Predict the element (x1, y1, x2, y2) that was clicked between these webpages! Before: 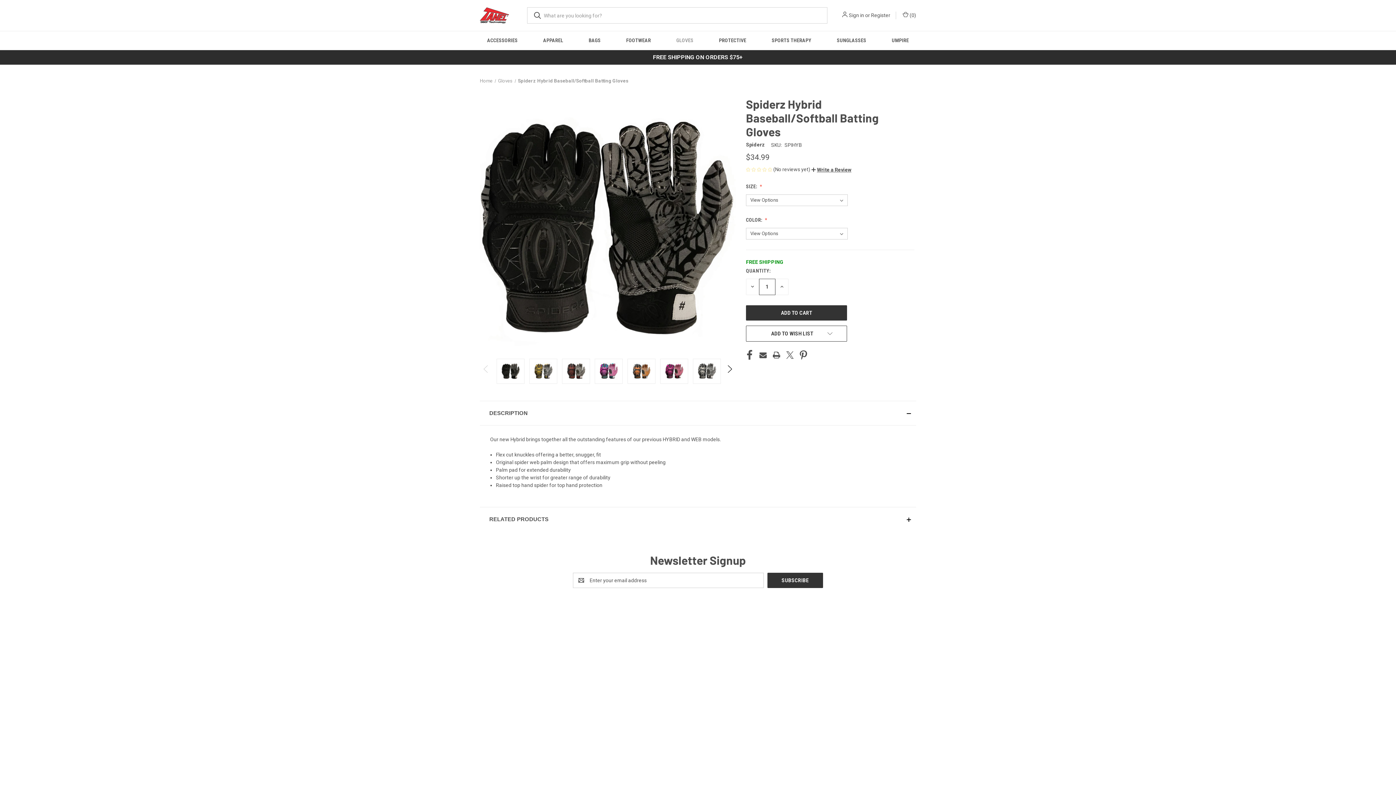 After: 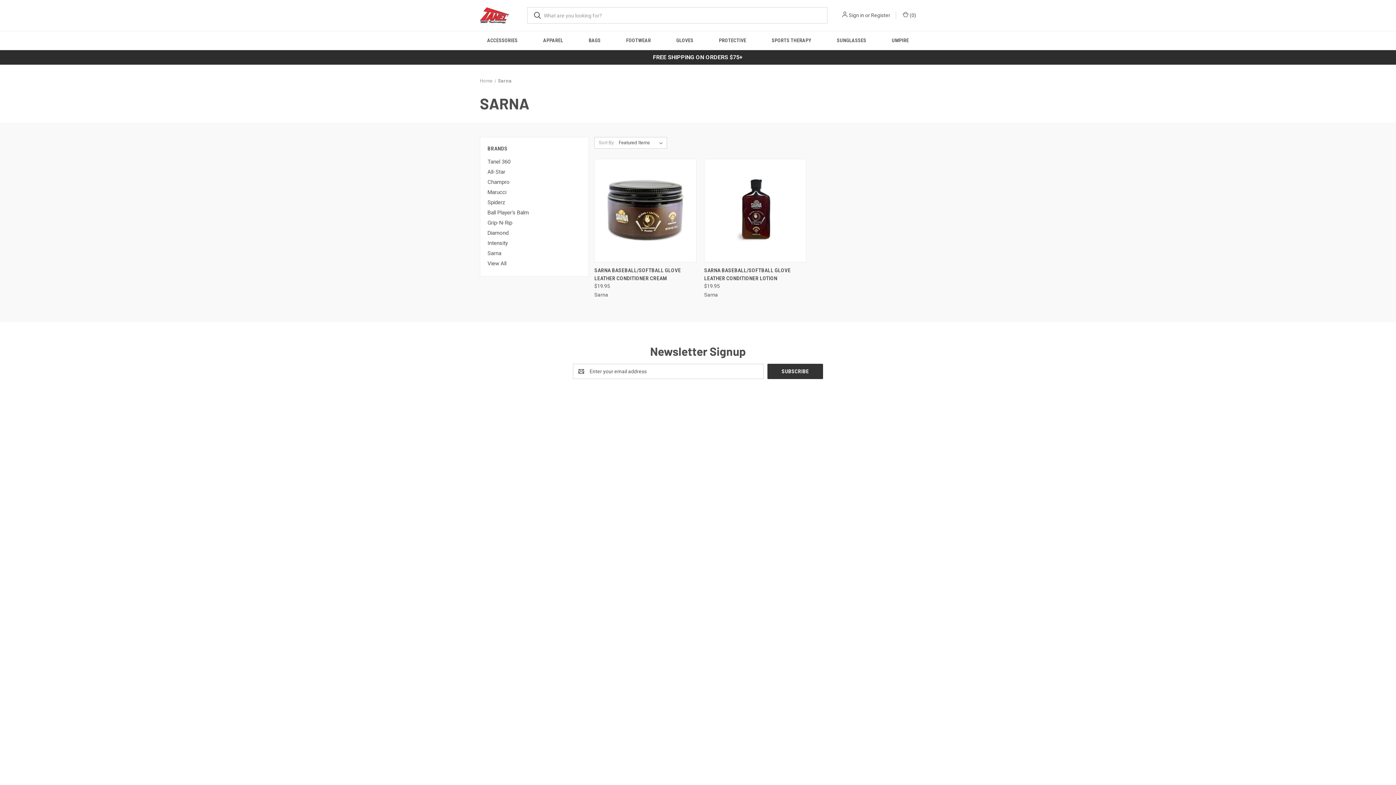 Action: label: Sarna bbox: (778, 709, 792, 715)